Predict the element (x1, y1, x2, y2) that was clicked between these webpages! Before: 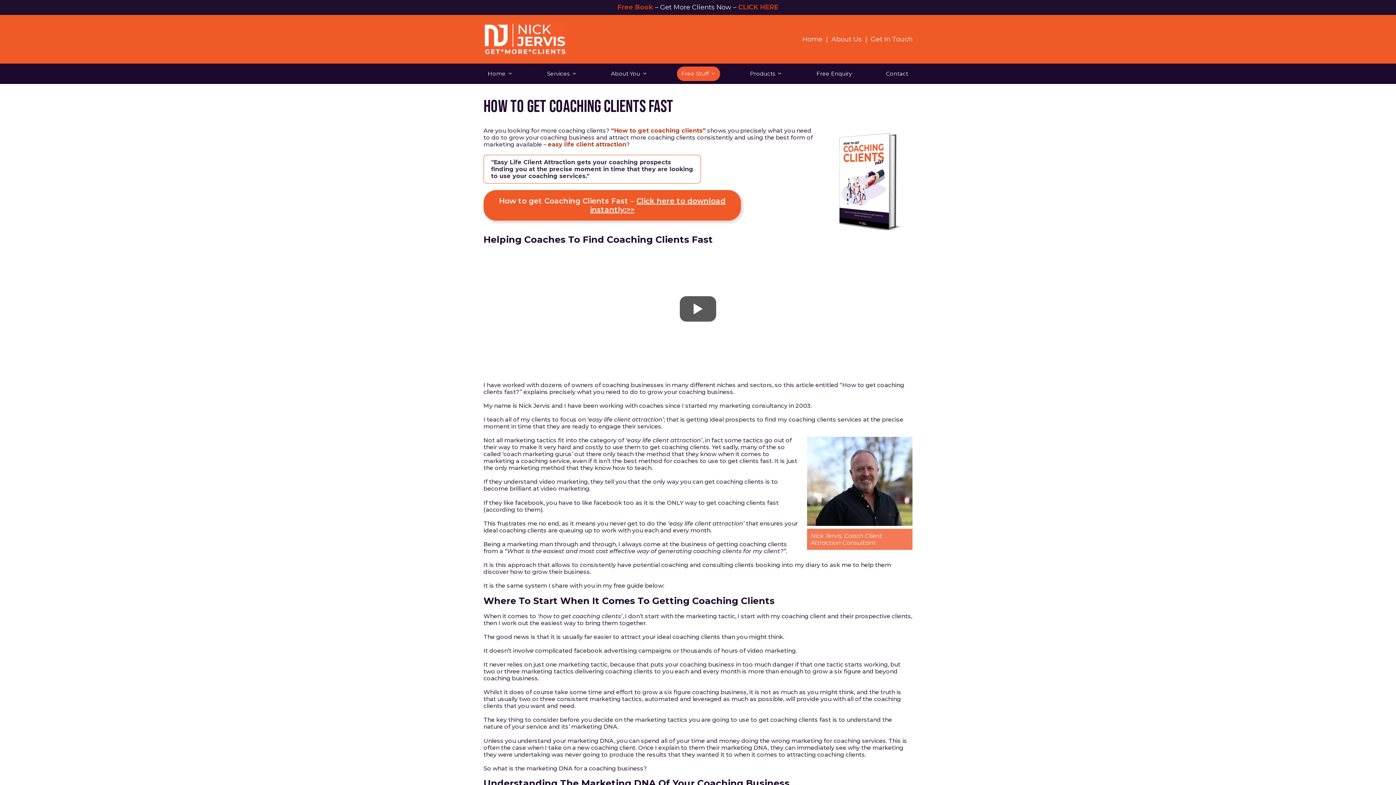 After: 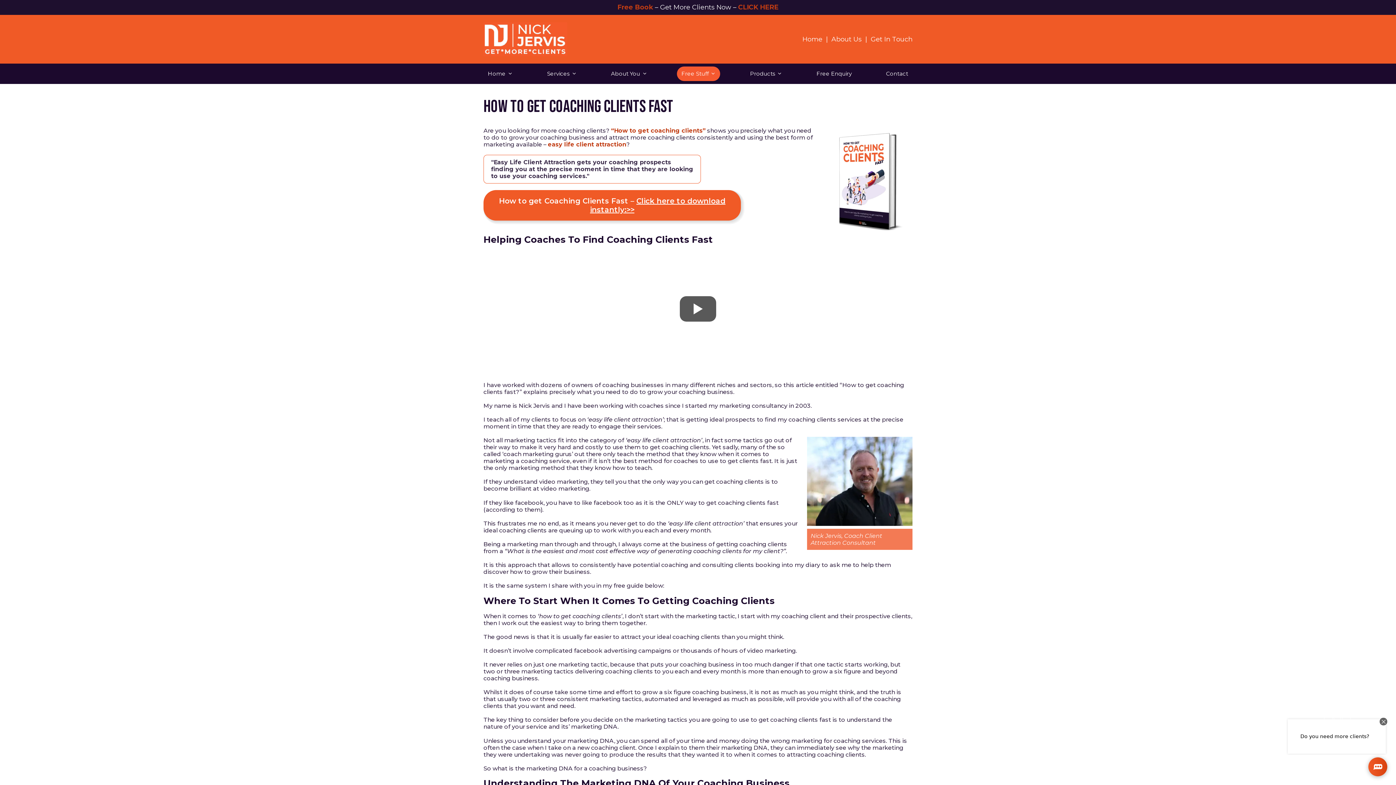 Action: label: CLICK HERE bbox: (738, 3, 778, 11)